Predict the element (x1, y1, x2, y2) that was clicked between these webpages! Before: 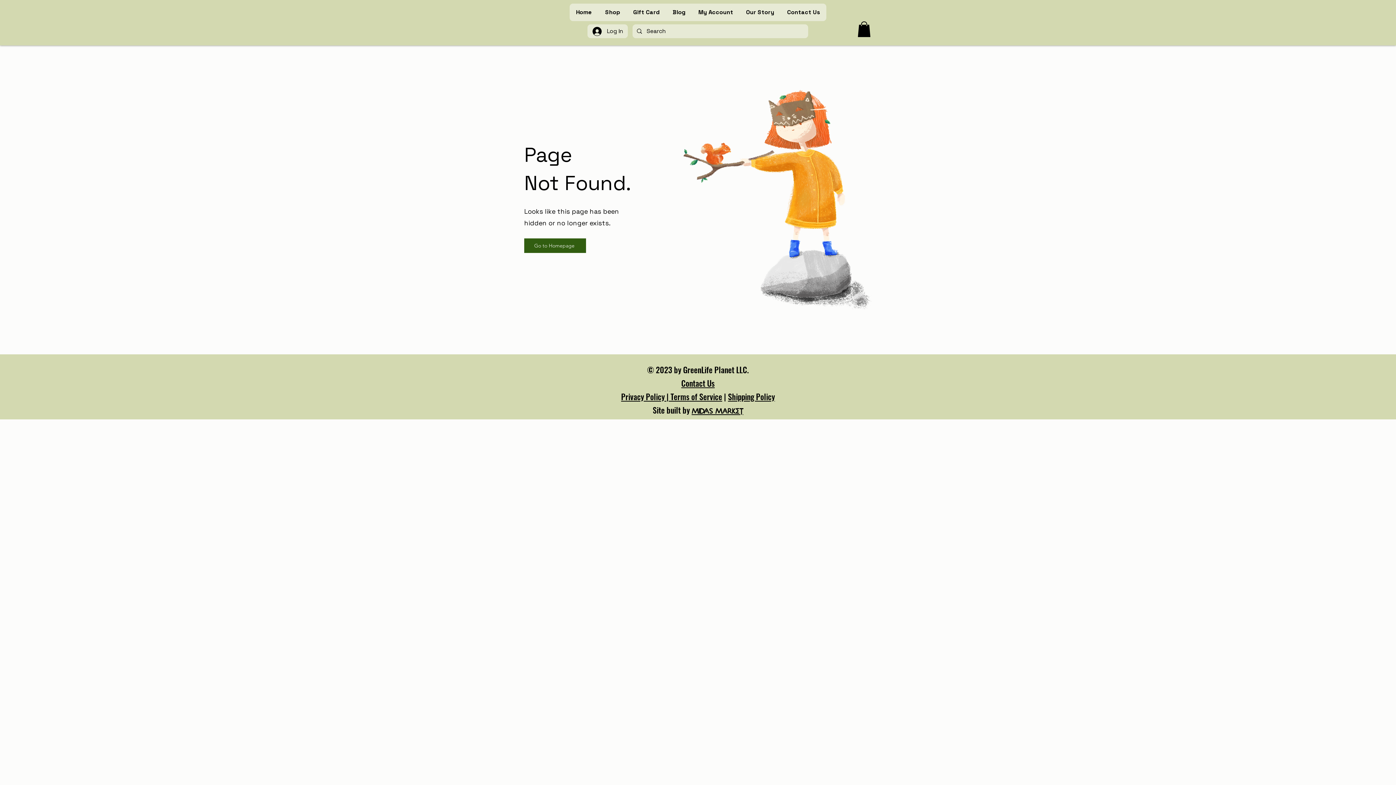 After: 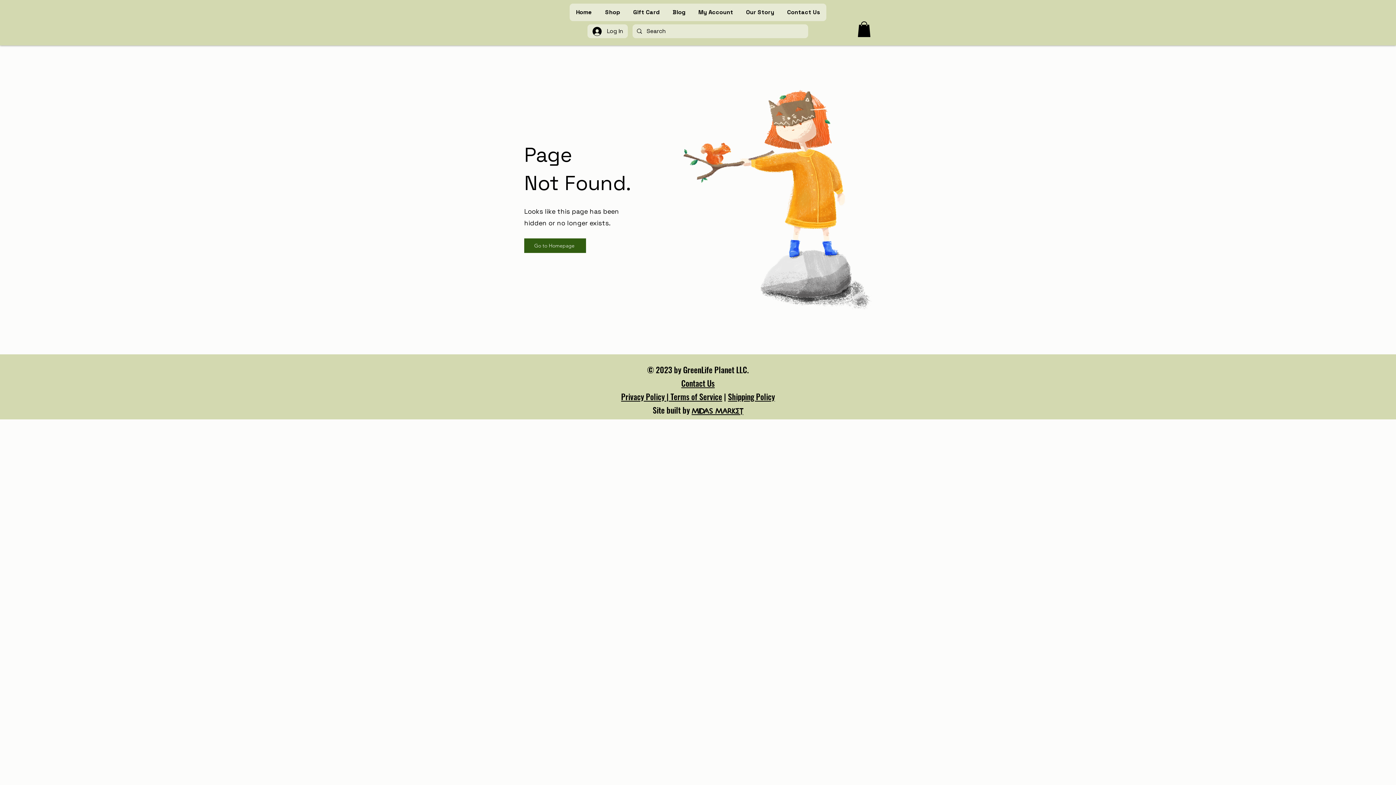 Action: bbox: (857, 21, 870, 37)